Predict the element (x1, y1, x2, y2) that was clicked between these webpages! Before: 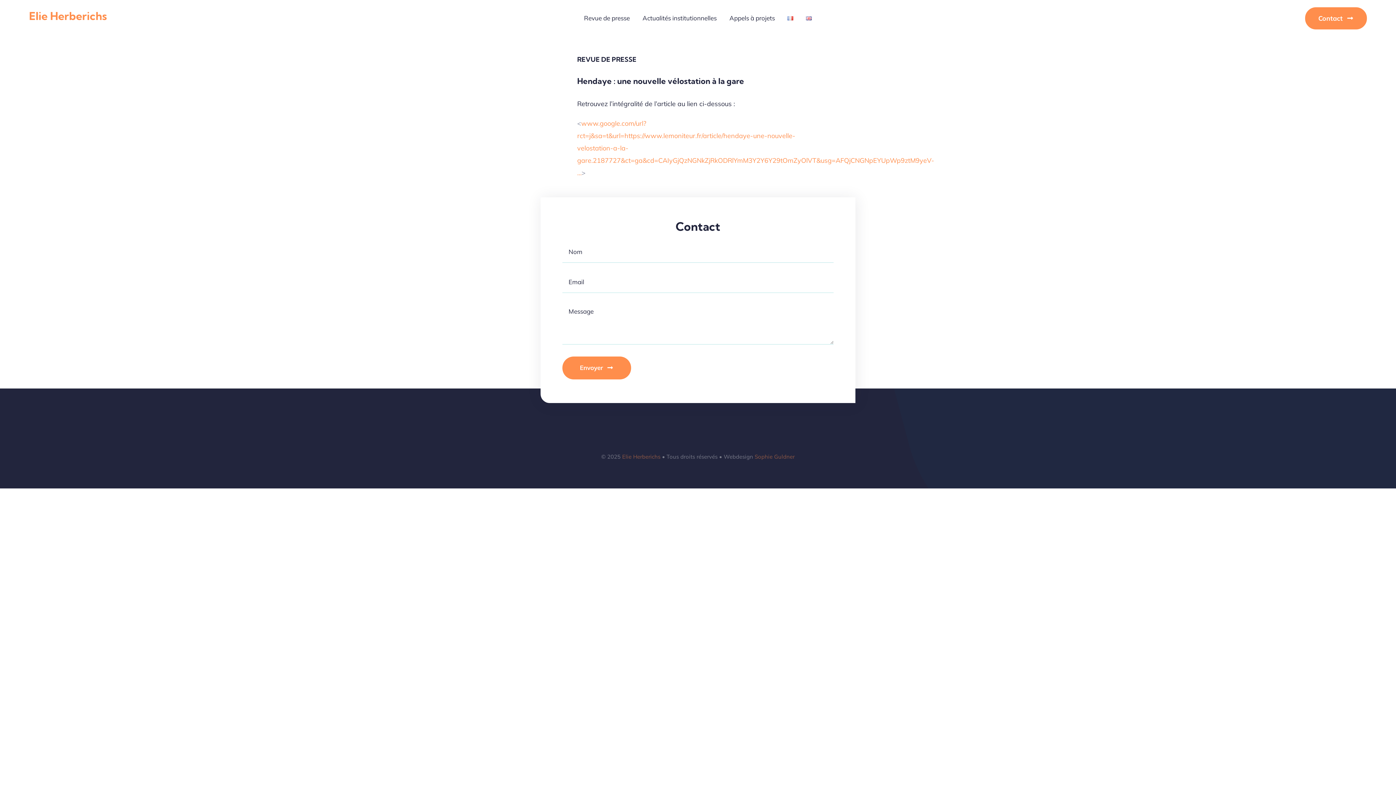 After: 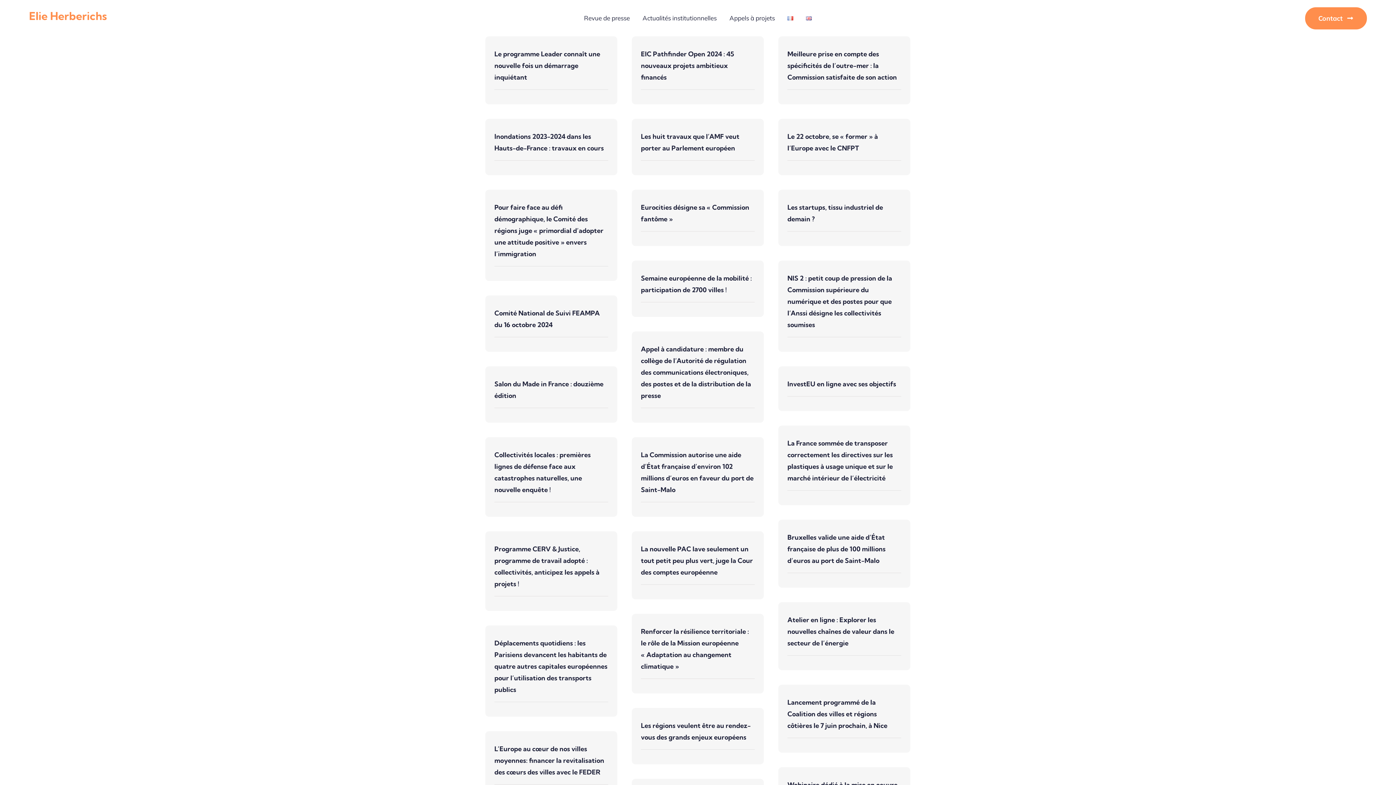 Action: label: Actualités institutionnelles bbox: (642, 12, 716, 24)